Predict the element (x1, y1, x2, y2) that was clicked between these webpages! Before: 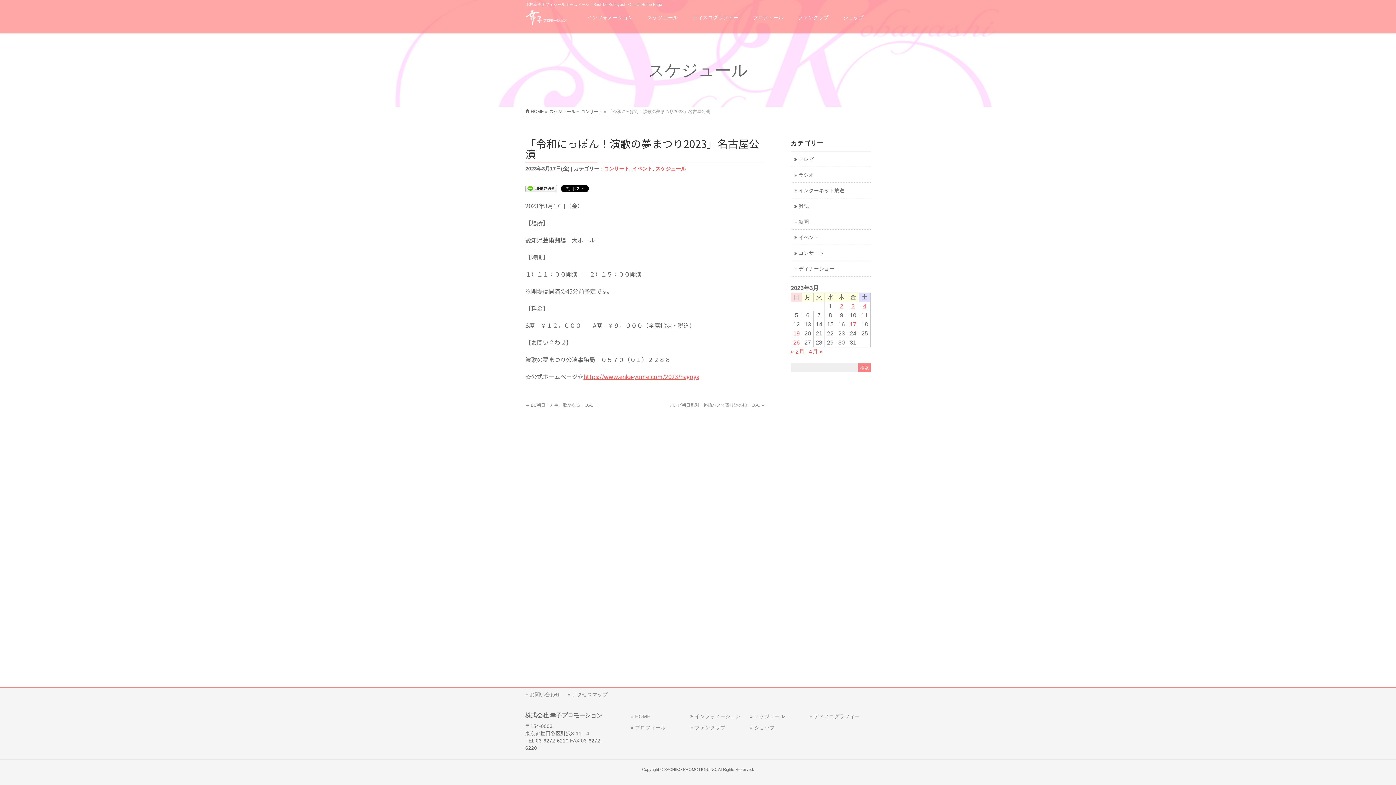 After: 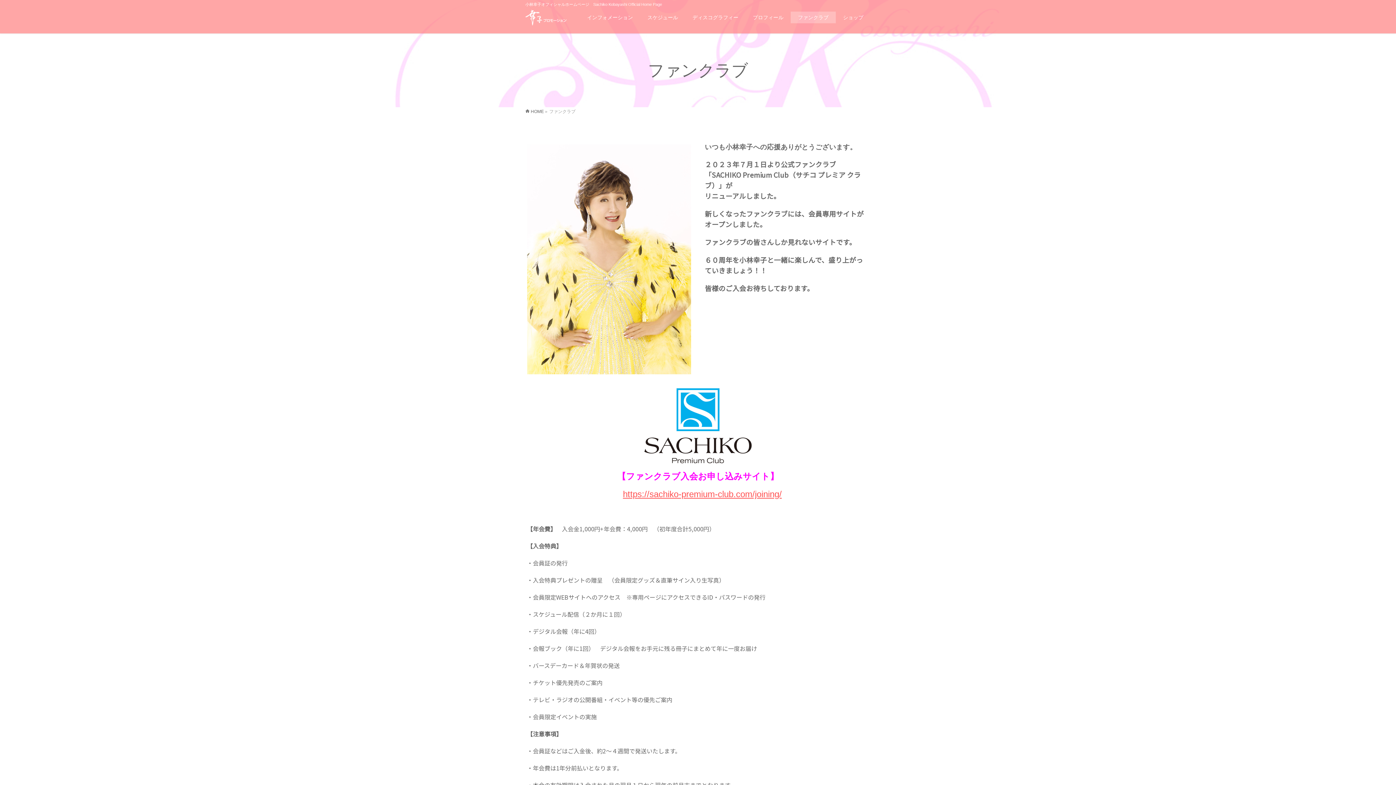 Action: label: ファンクラブ bbox: (790, 11, 836, 23)